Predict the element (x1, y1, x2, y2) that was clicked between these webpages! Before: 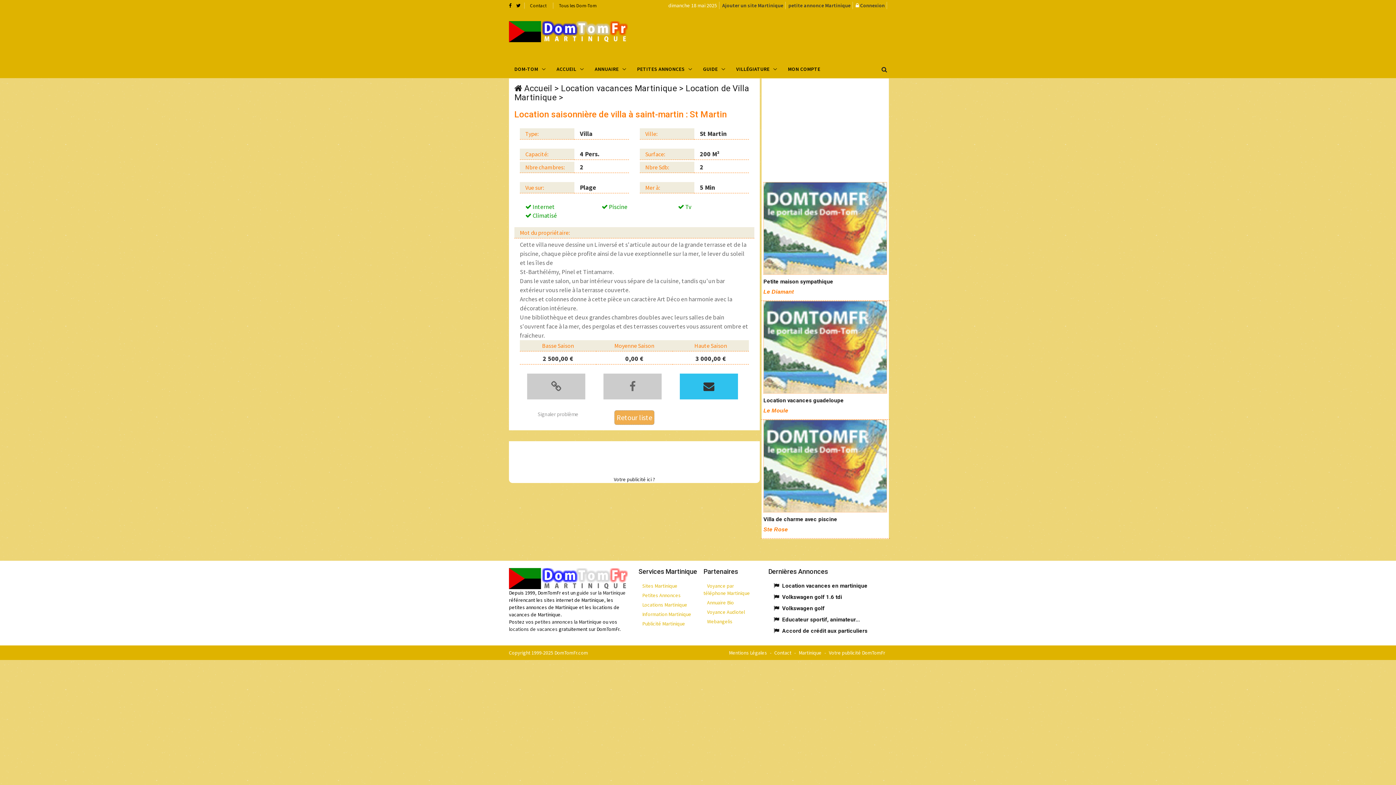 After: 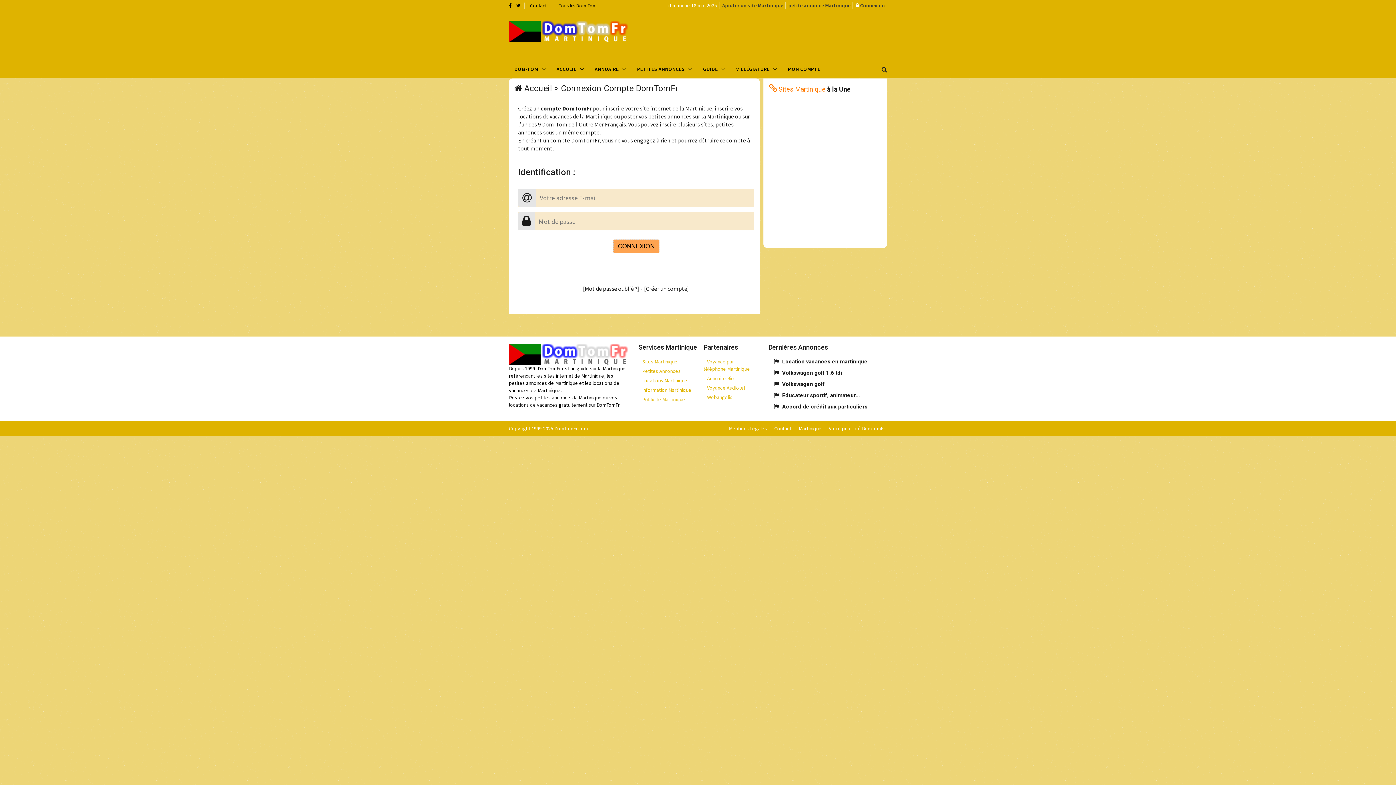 Action: label: MON COMPTE bbox: (782, 60, 826, 78)